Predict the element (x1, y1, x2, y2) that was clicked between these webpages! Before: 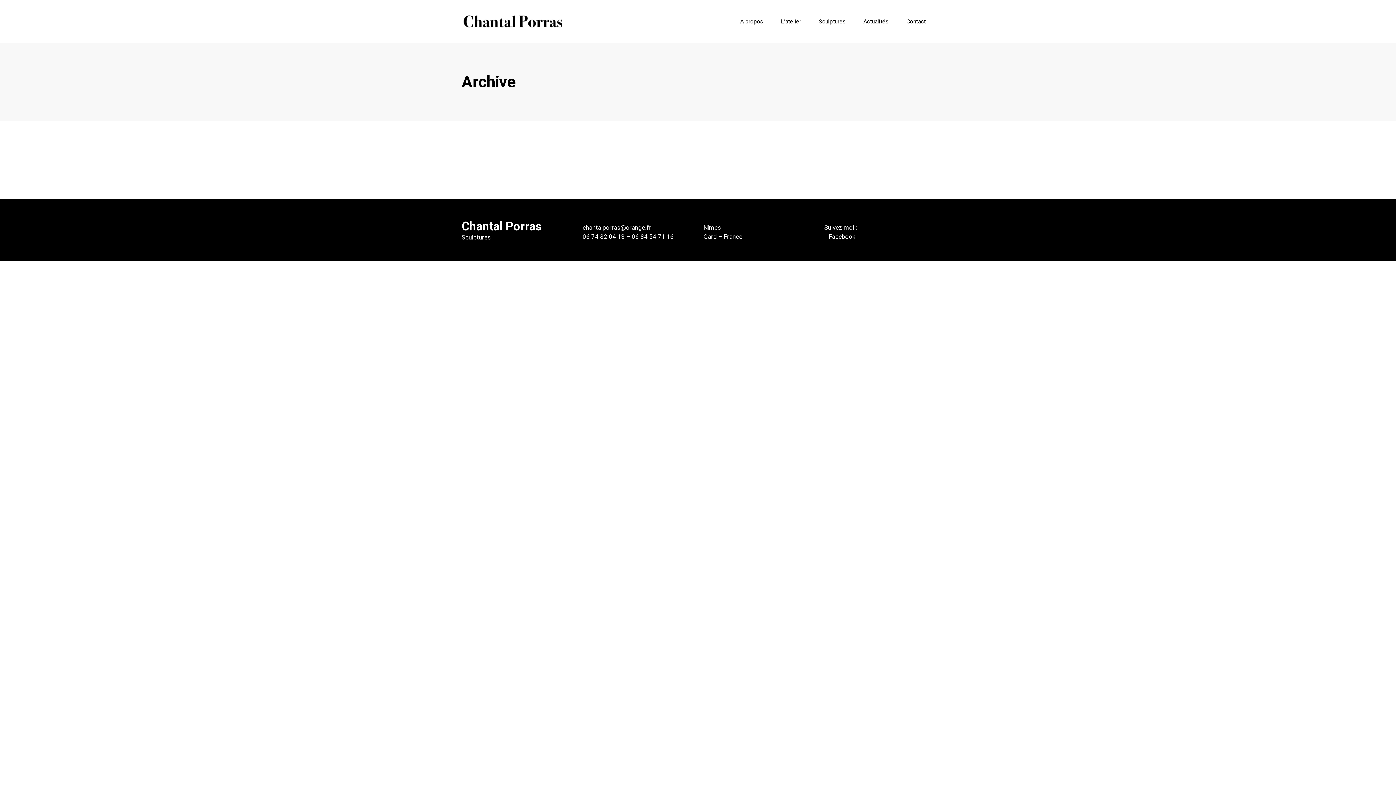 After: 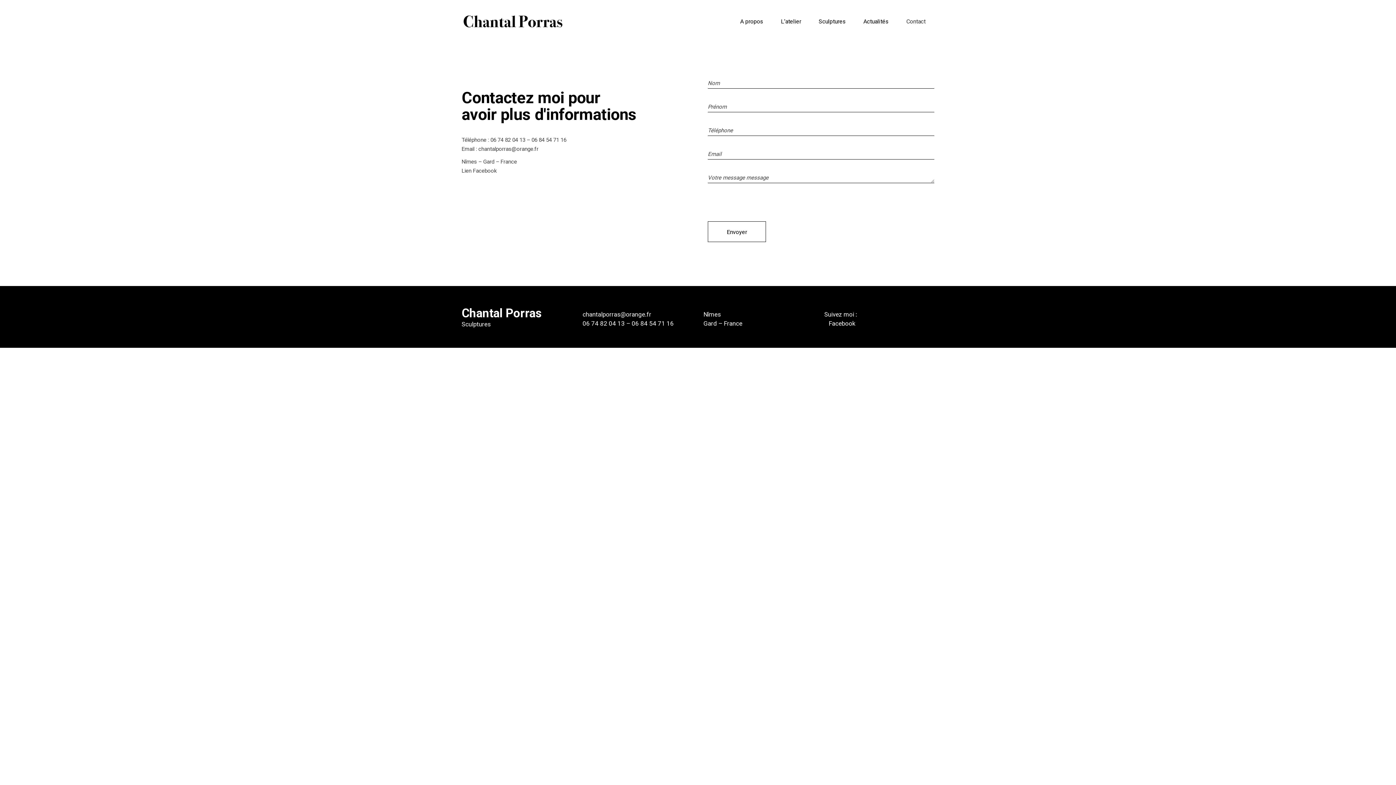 Action: label: Contact bbox: (897, 0, 934, 42)